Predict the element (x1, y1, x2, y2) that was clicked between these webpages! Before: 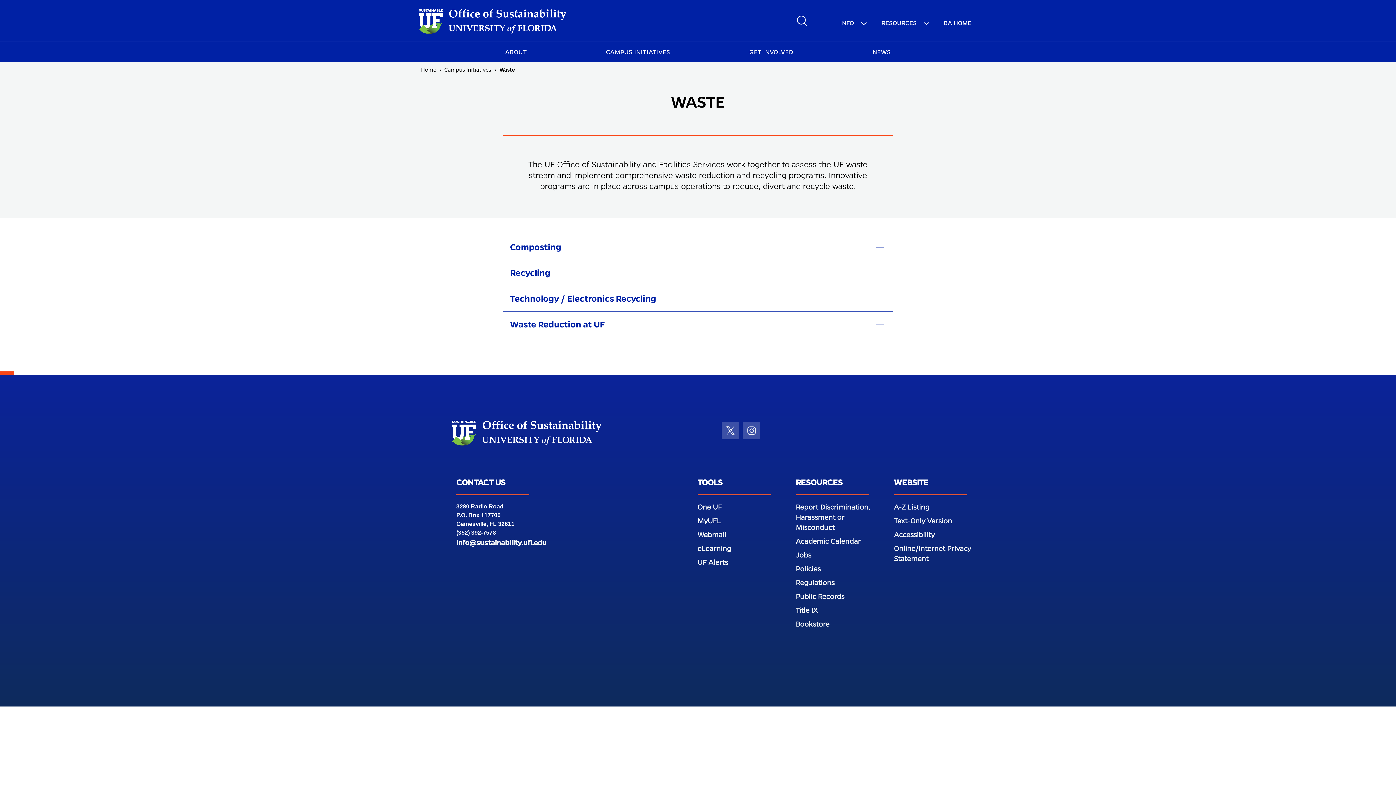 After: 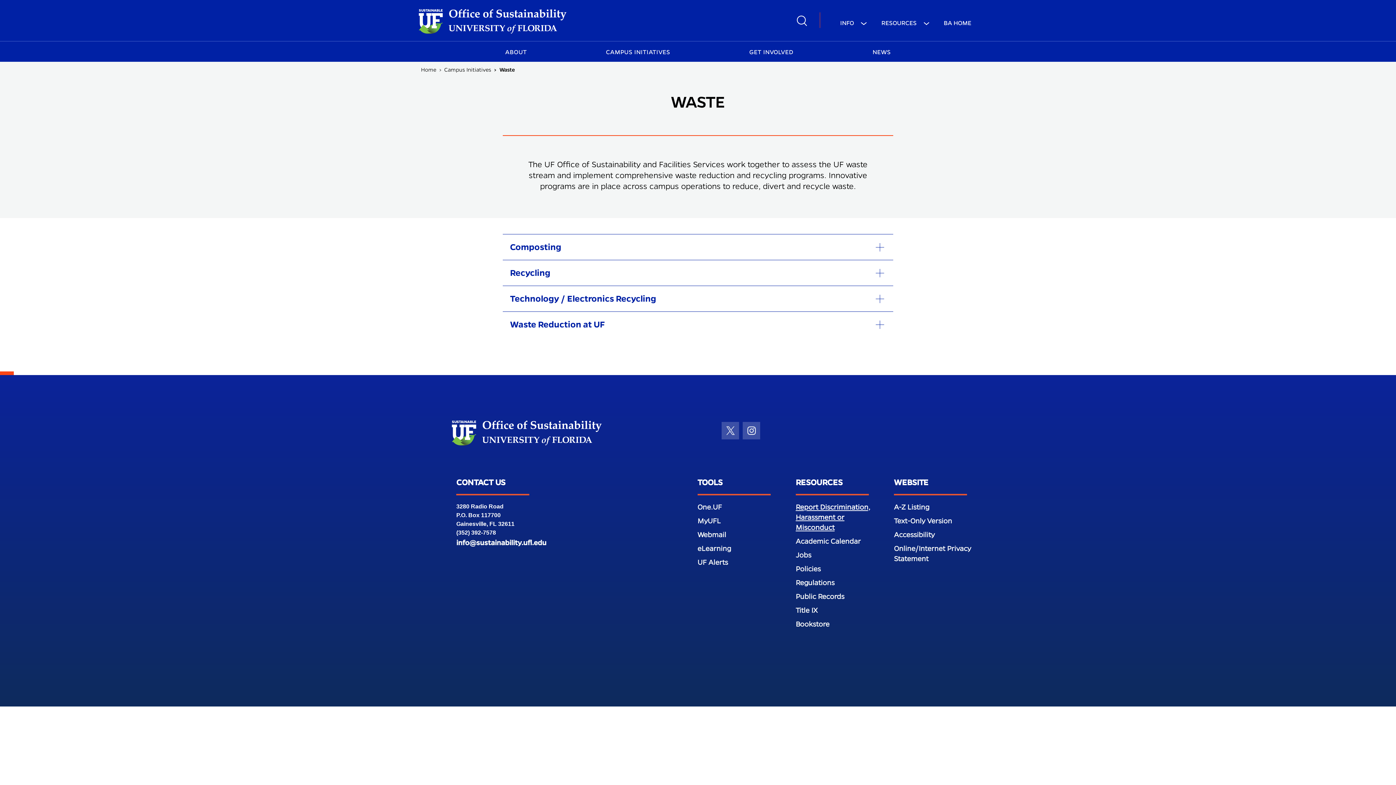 Action: bbox: (795, 503, 870, 532) label: Report Discrimination, Harassment or Misconduct